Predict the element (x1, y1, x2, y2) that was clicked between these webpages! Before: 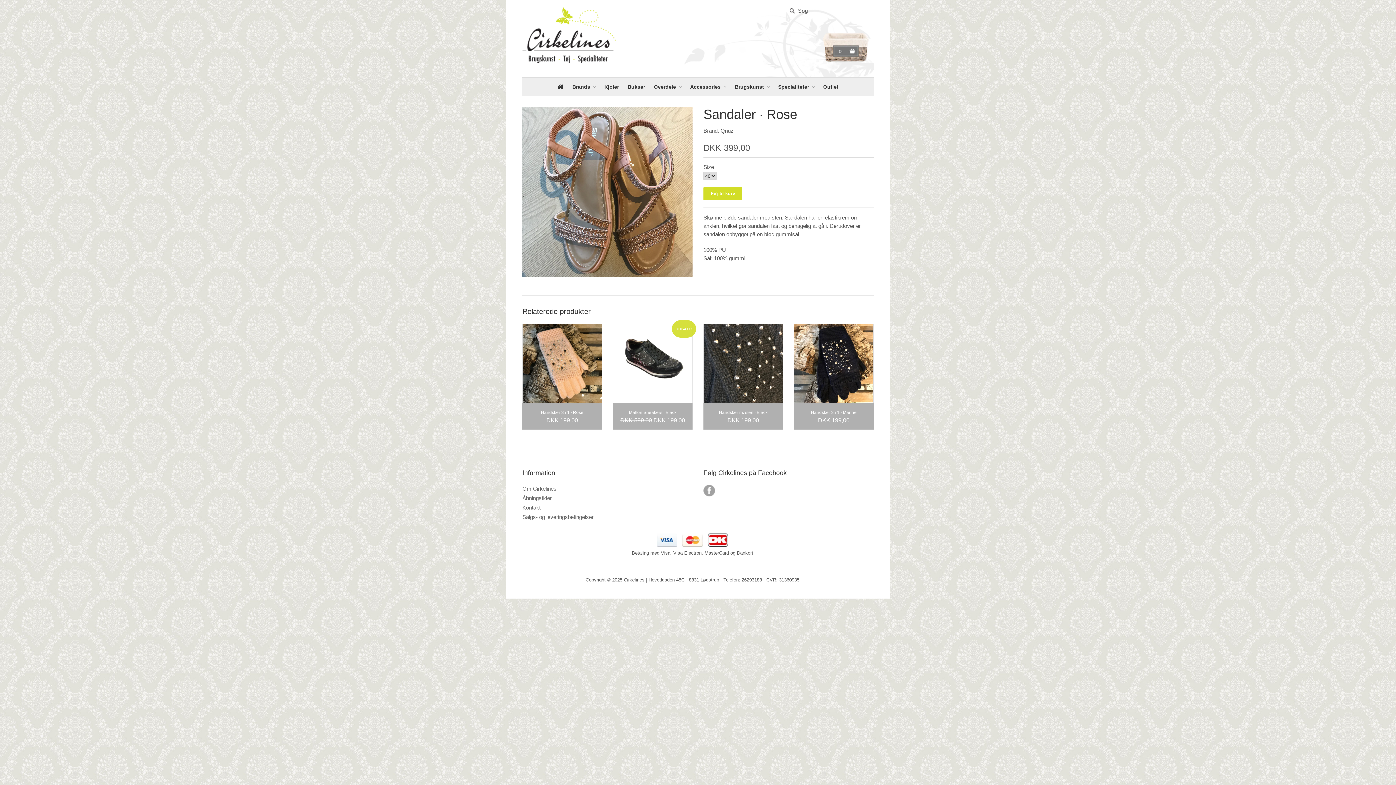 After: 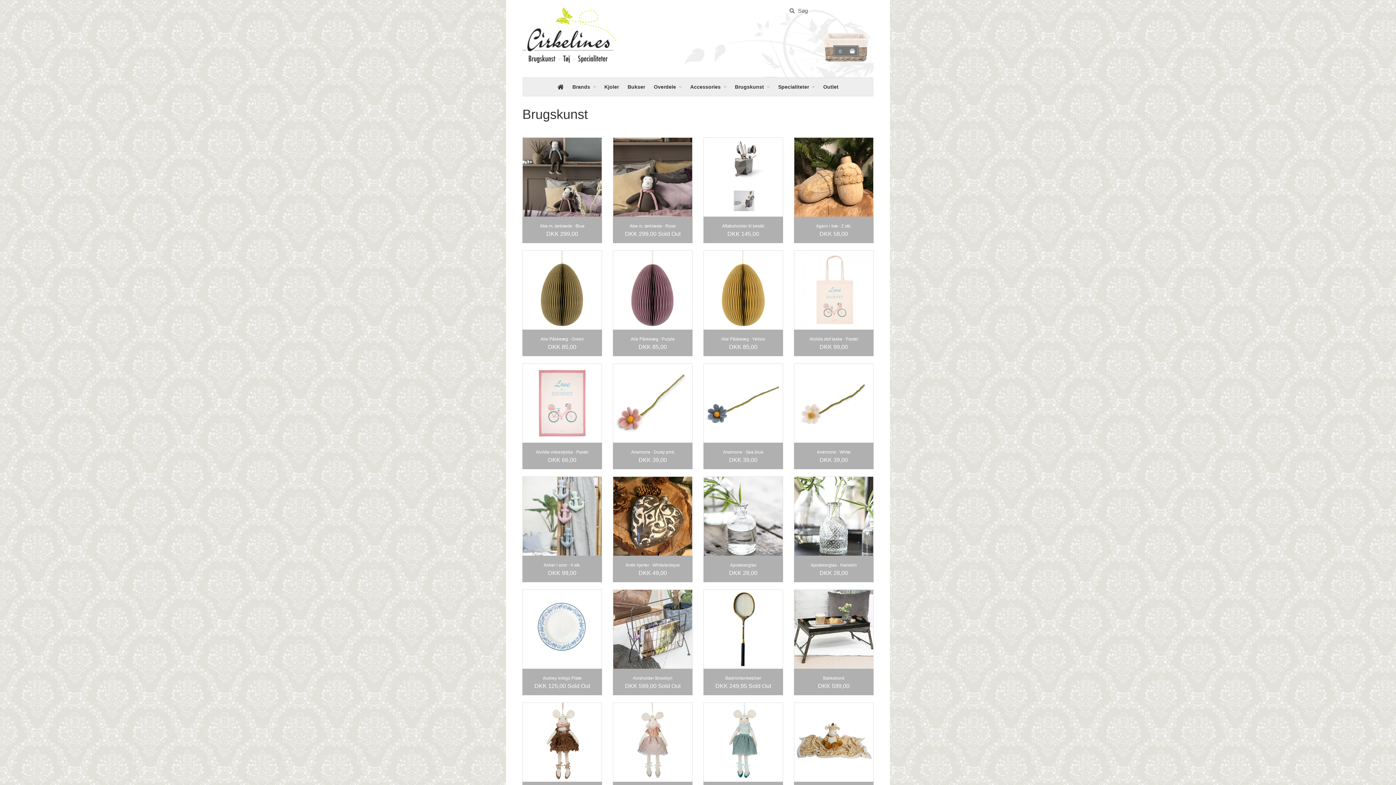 Action: bbox: (731, 77, 769, 96) label: Brugskunst